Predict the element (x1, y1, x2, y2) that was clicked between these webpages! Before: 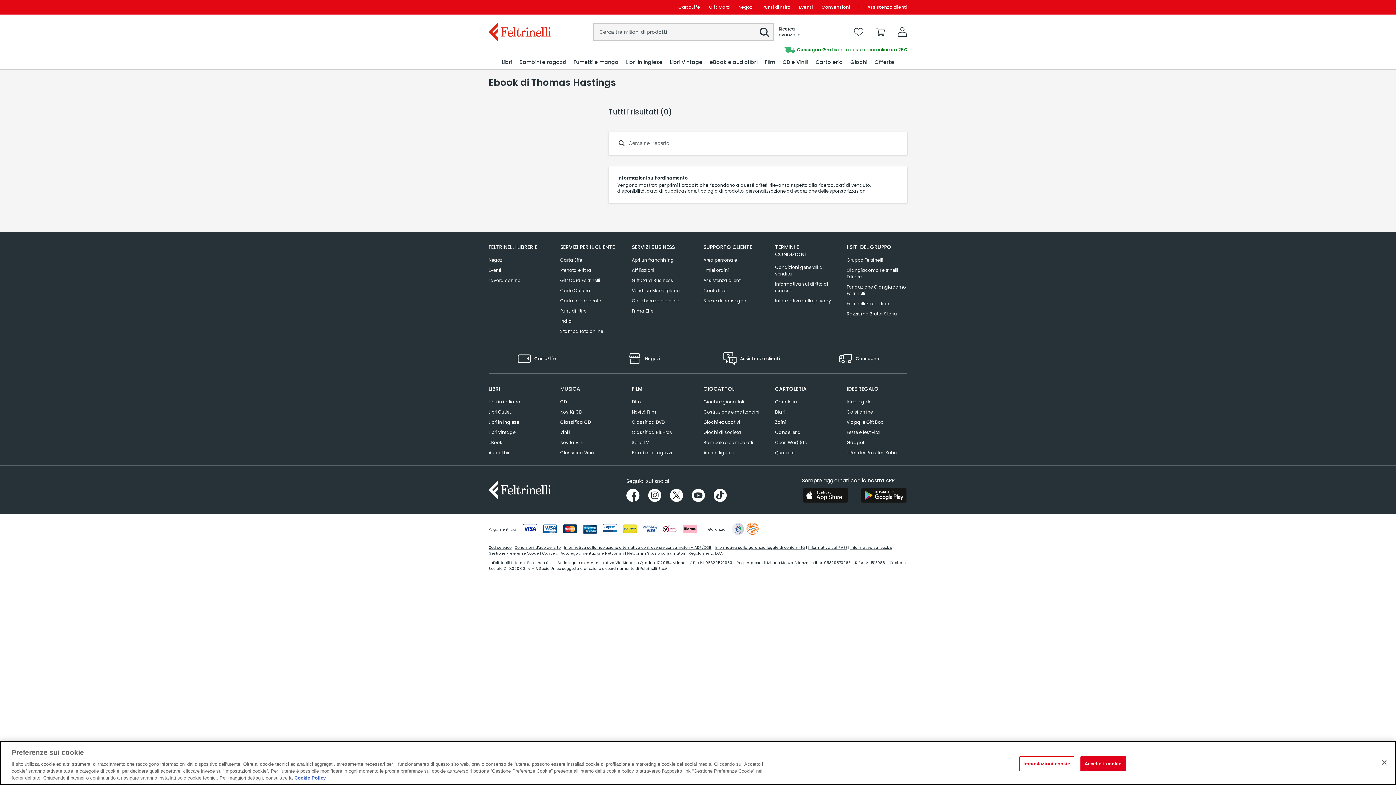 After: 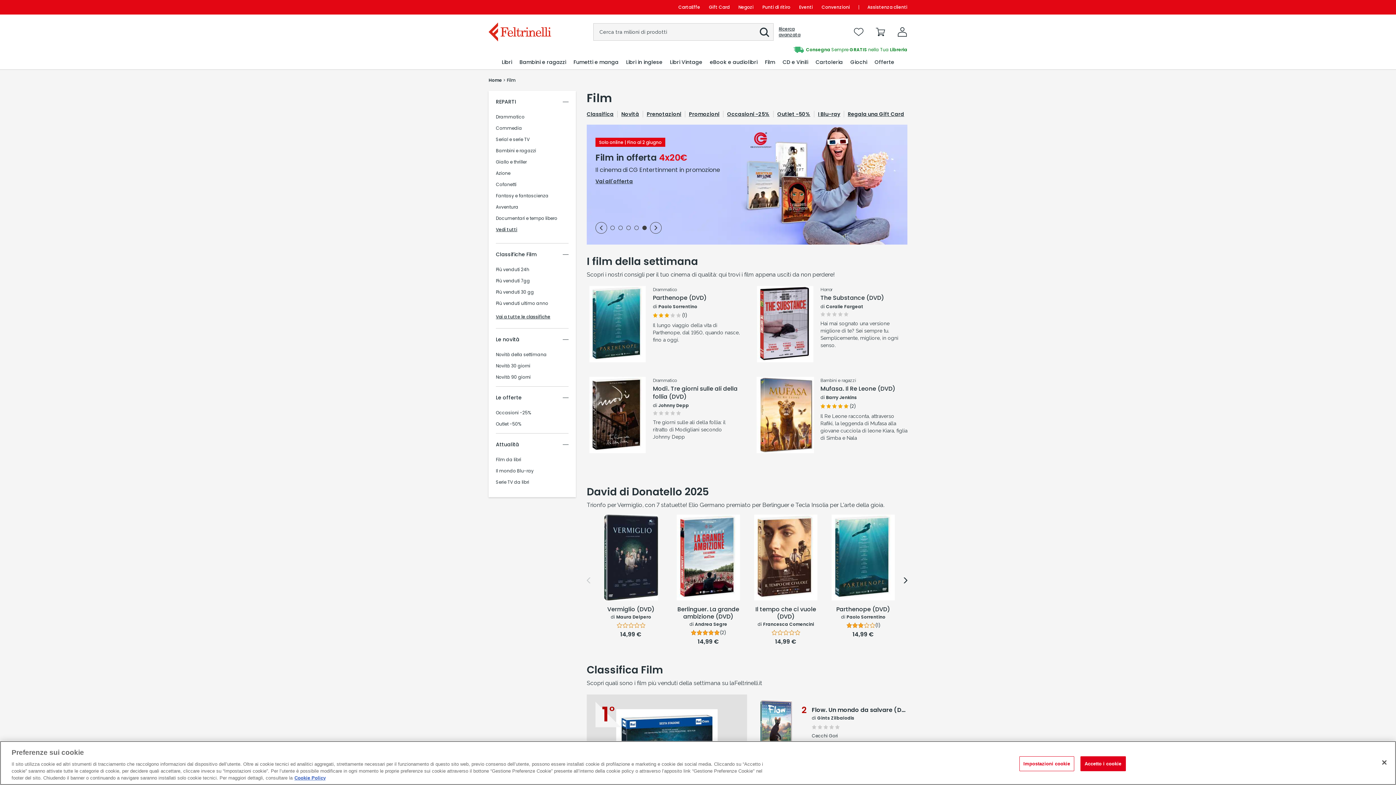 Action: label: Film bbox: (764, 55, 776, 69)